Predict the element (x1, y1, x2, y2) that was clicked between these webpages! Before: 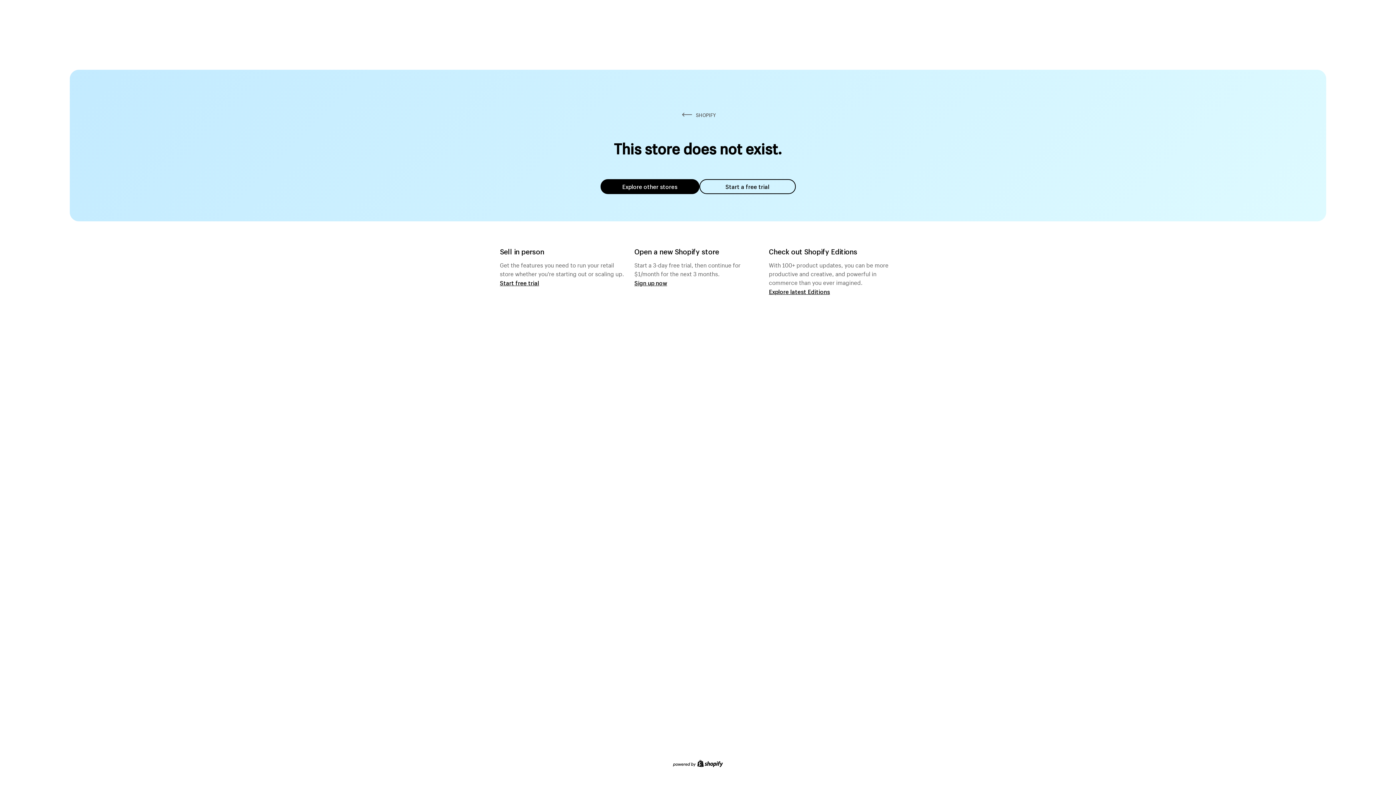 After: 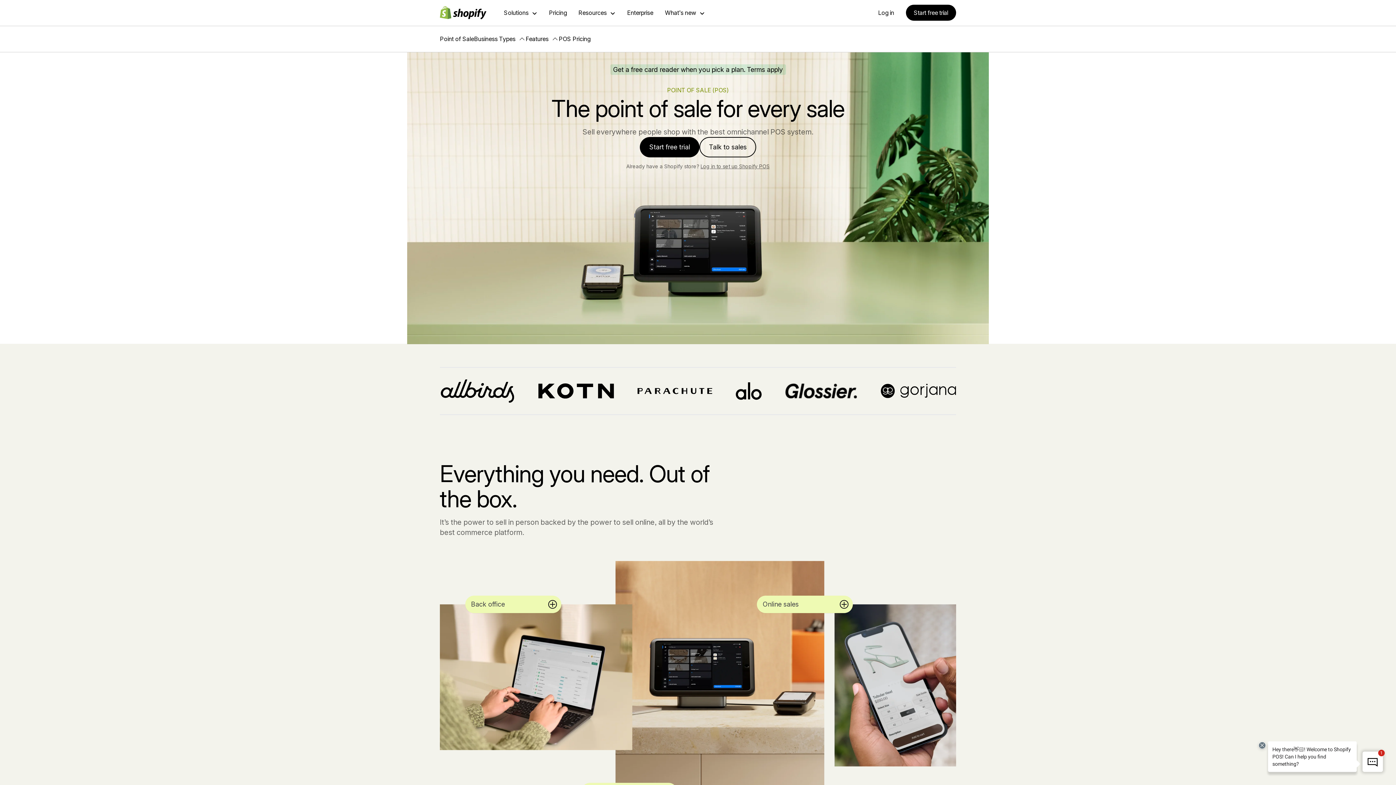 Action: label: Start free trial bbox: (500, 279, 539, 286)